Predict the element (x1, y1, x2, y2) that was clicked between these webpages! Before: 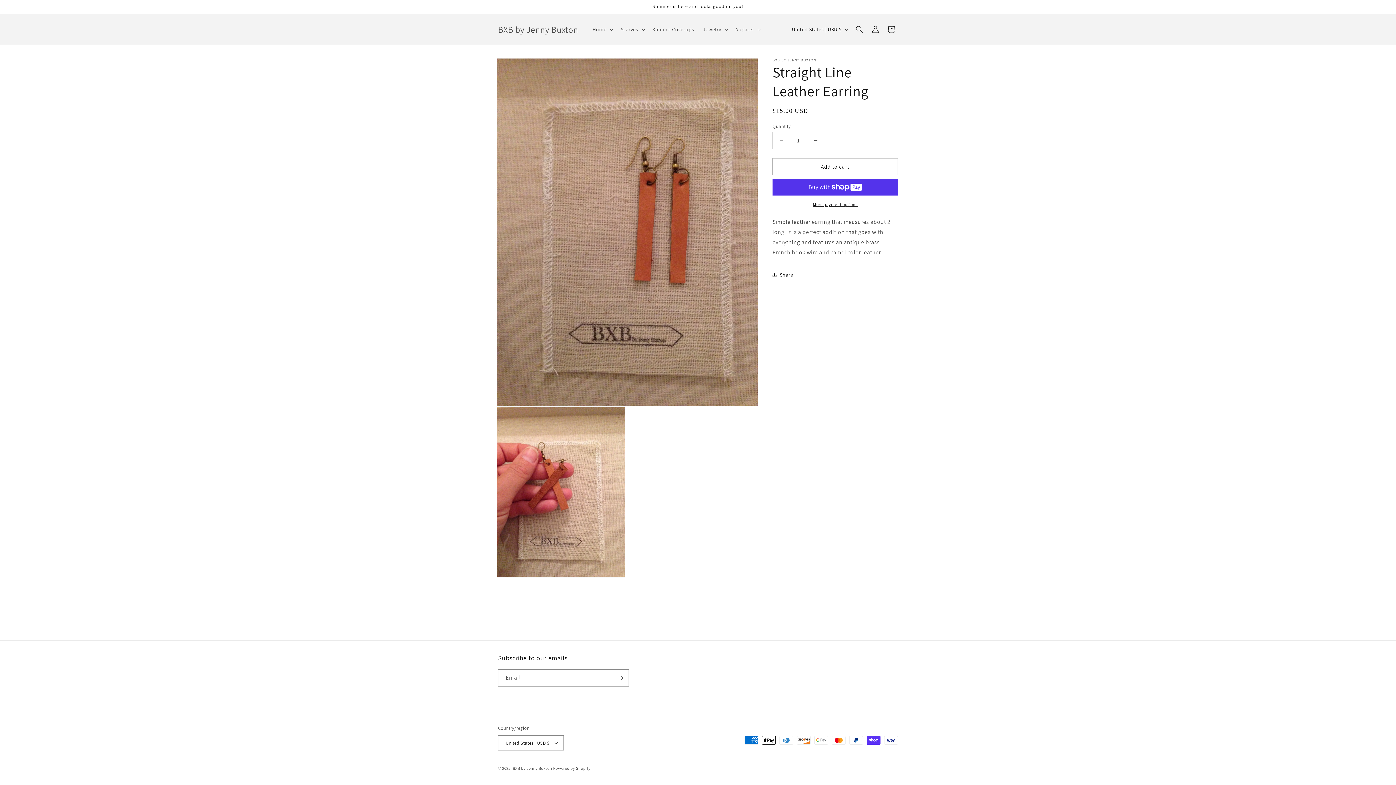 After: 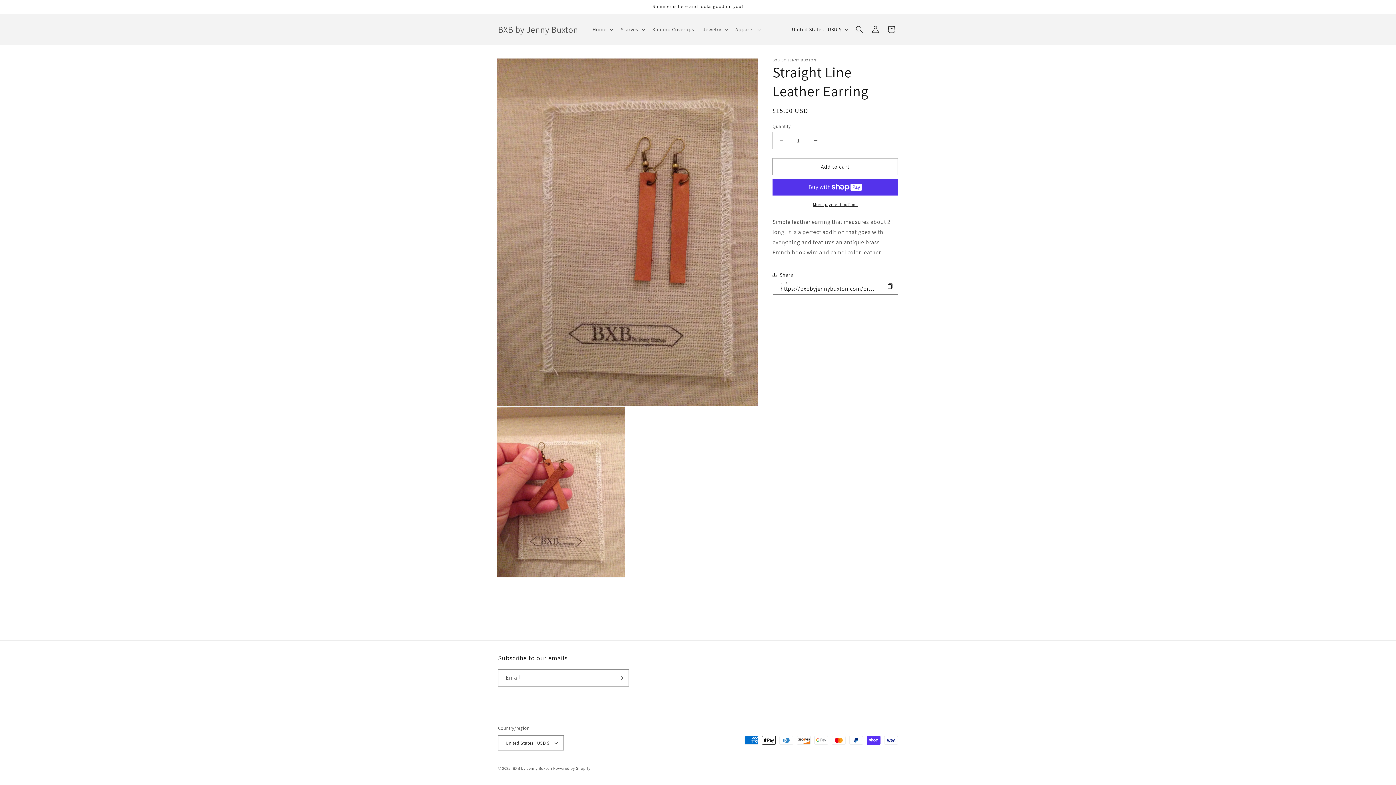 Action: label: Share bbox: (772, 266, 793, 282)